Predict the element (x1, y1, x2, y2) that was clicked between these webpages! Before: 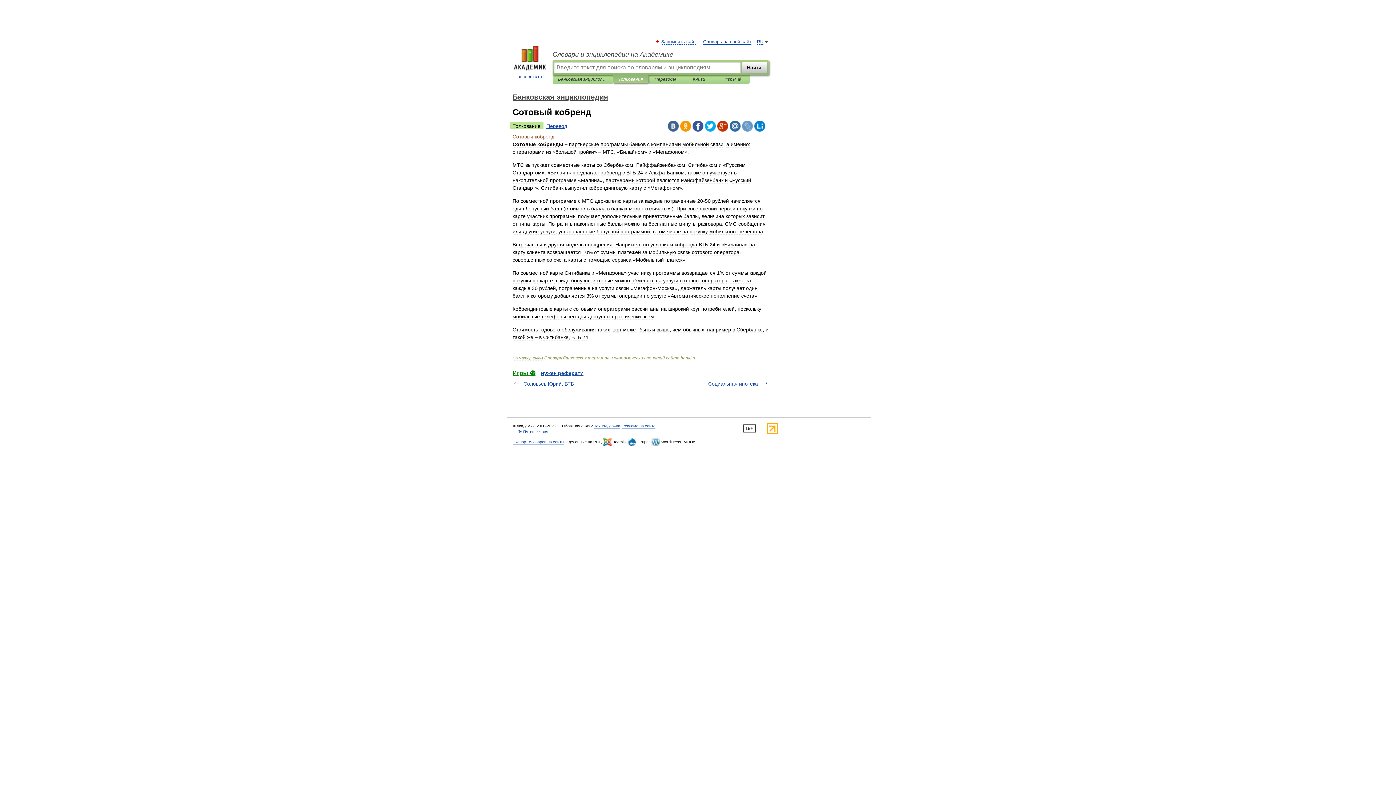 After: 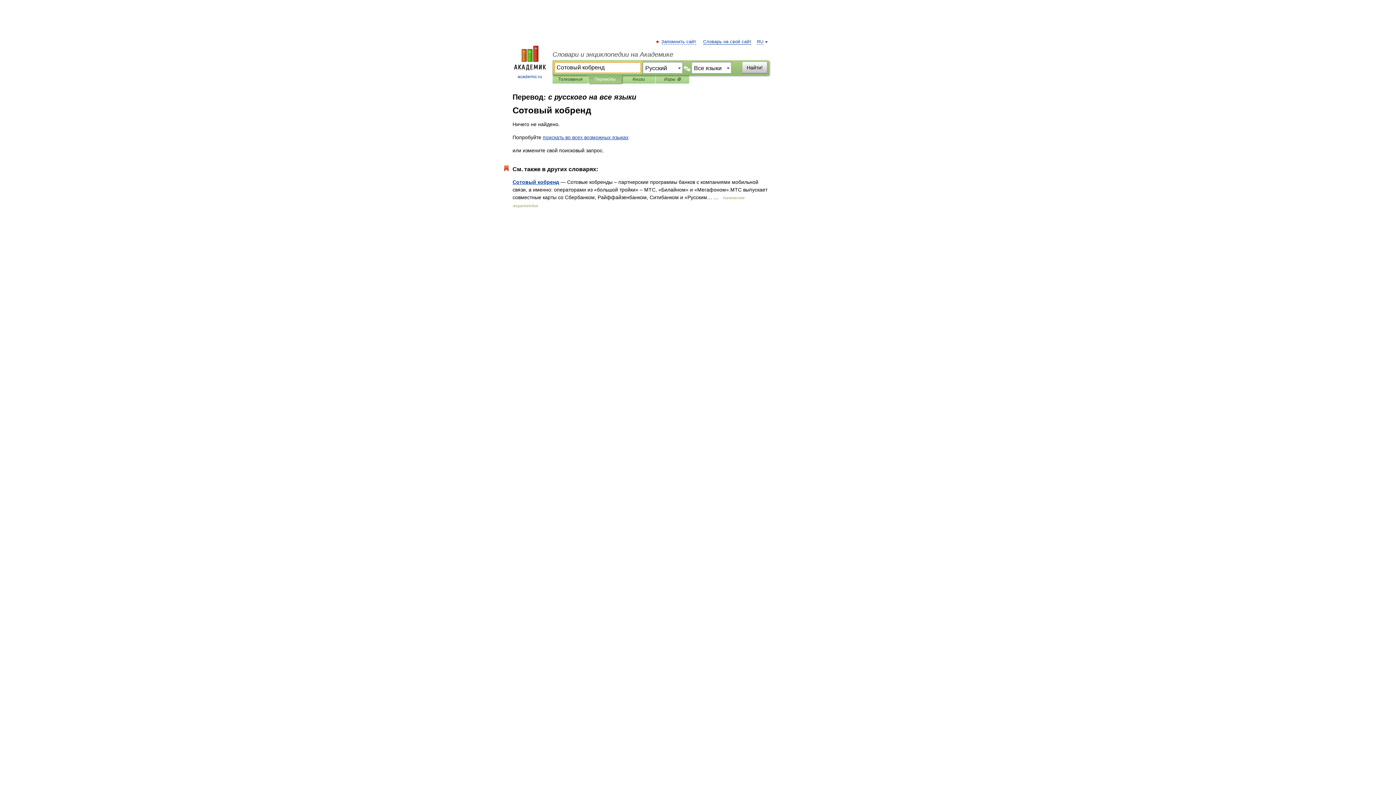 Action: bbox: (543, 122, 570, 129) label: Перевод